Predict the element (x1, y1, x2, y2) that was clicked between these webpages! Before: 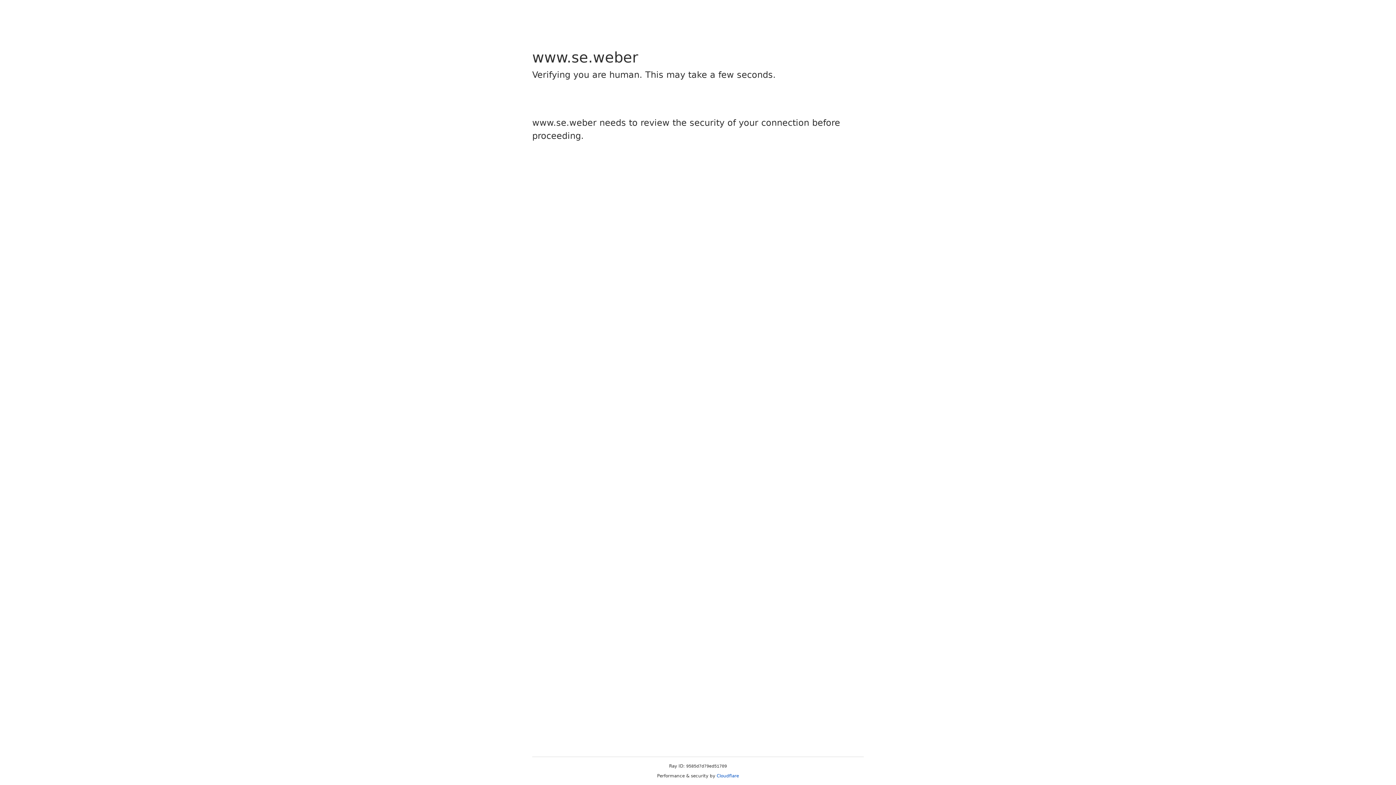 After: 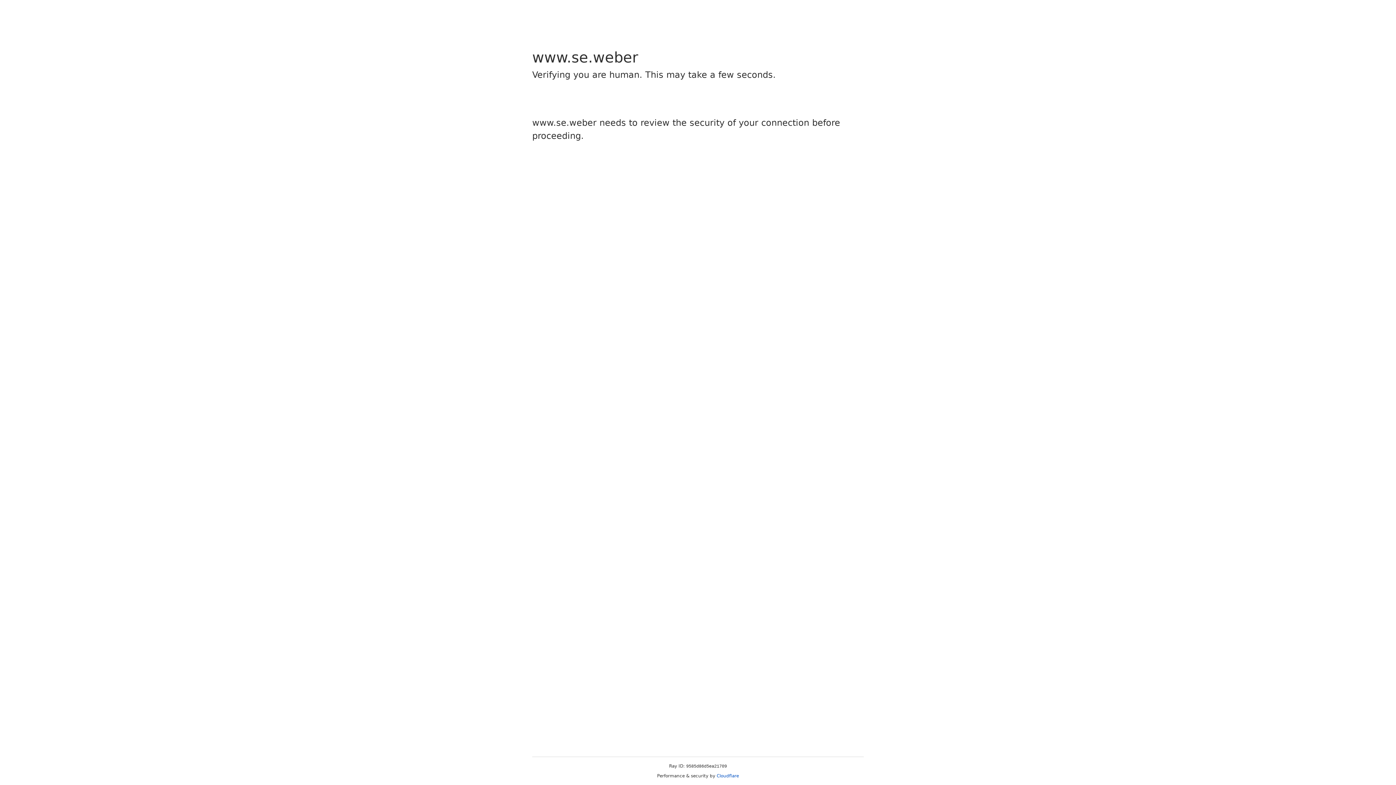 Action: bbox: (716, 773, 739, 778) label: Cloudflare